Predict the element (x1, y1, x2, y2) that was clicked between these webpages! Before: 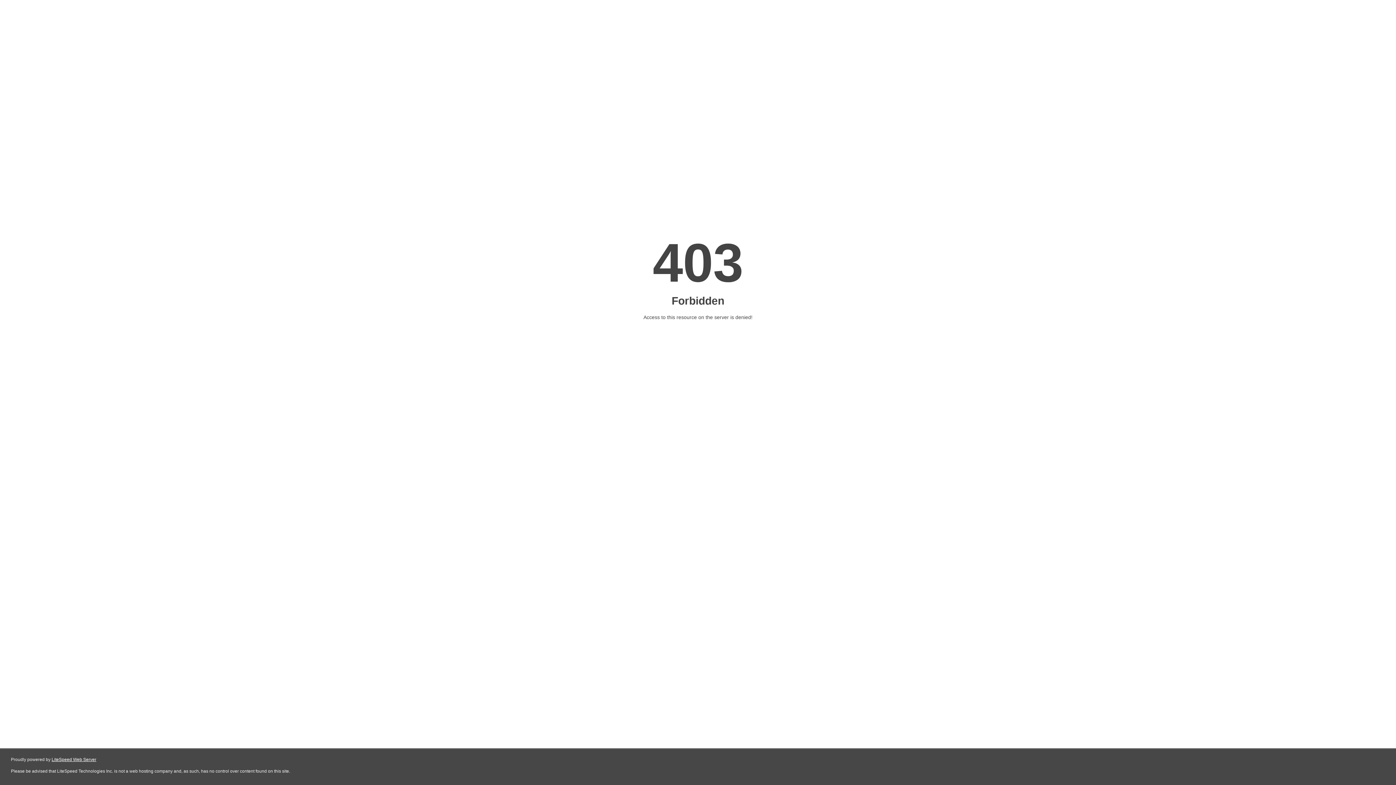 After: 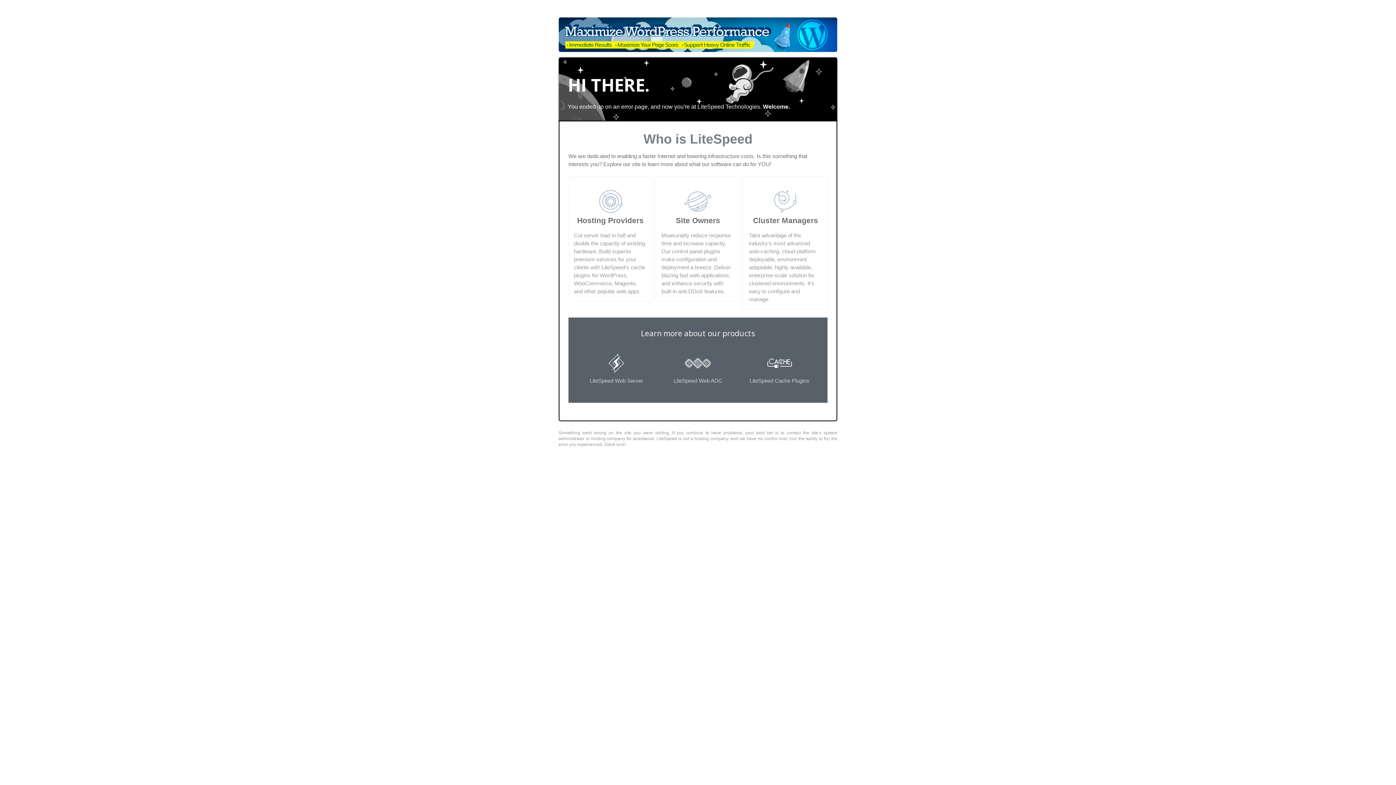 Action: bbox: (51, 757, 96, 762) label: LiteSpeed Web Server